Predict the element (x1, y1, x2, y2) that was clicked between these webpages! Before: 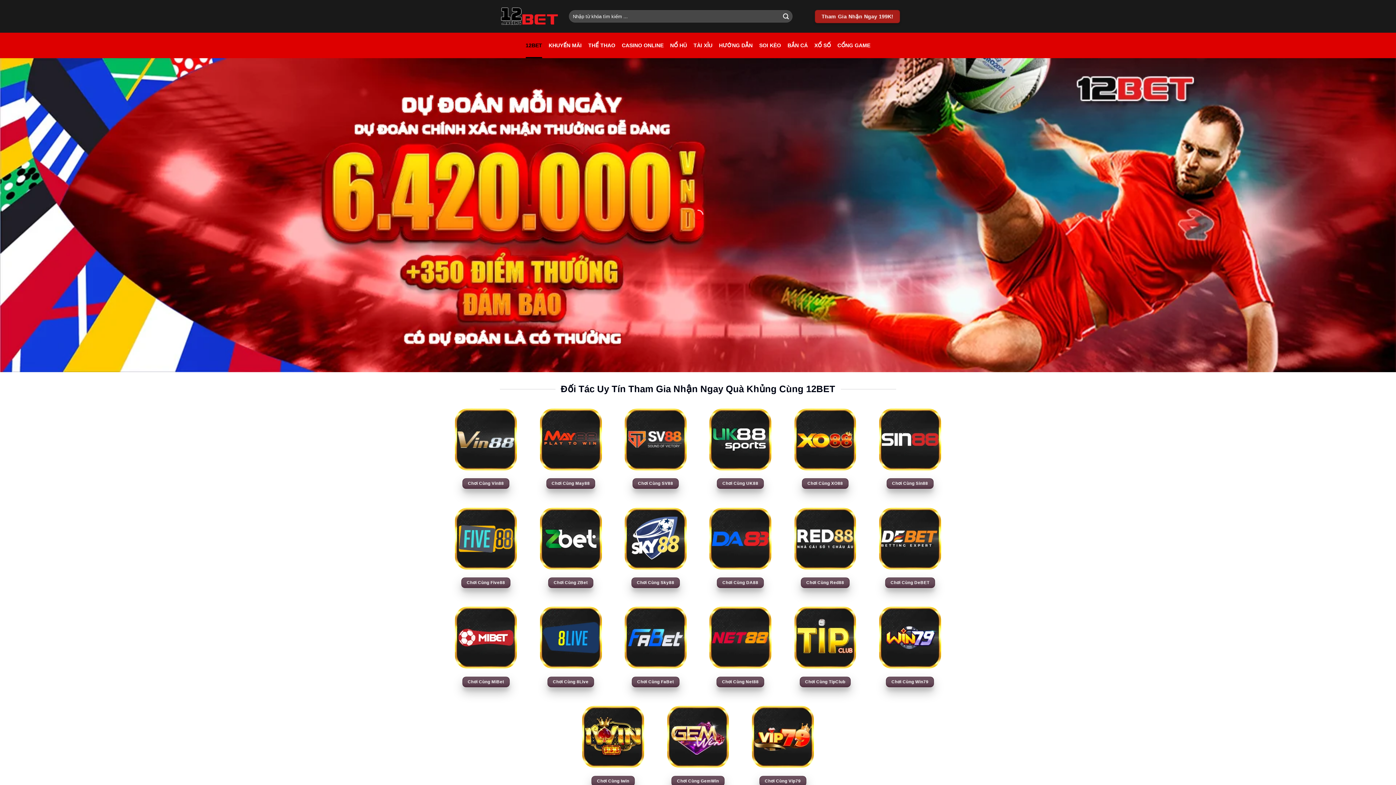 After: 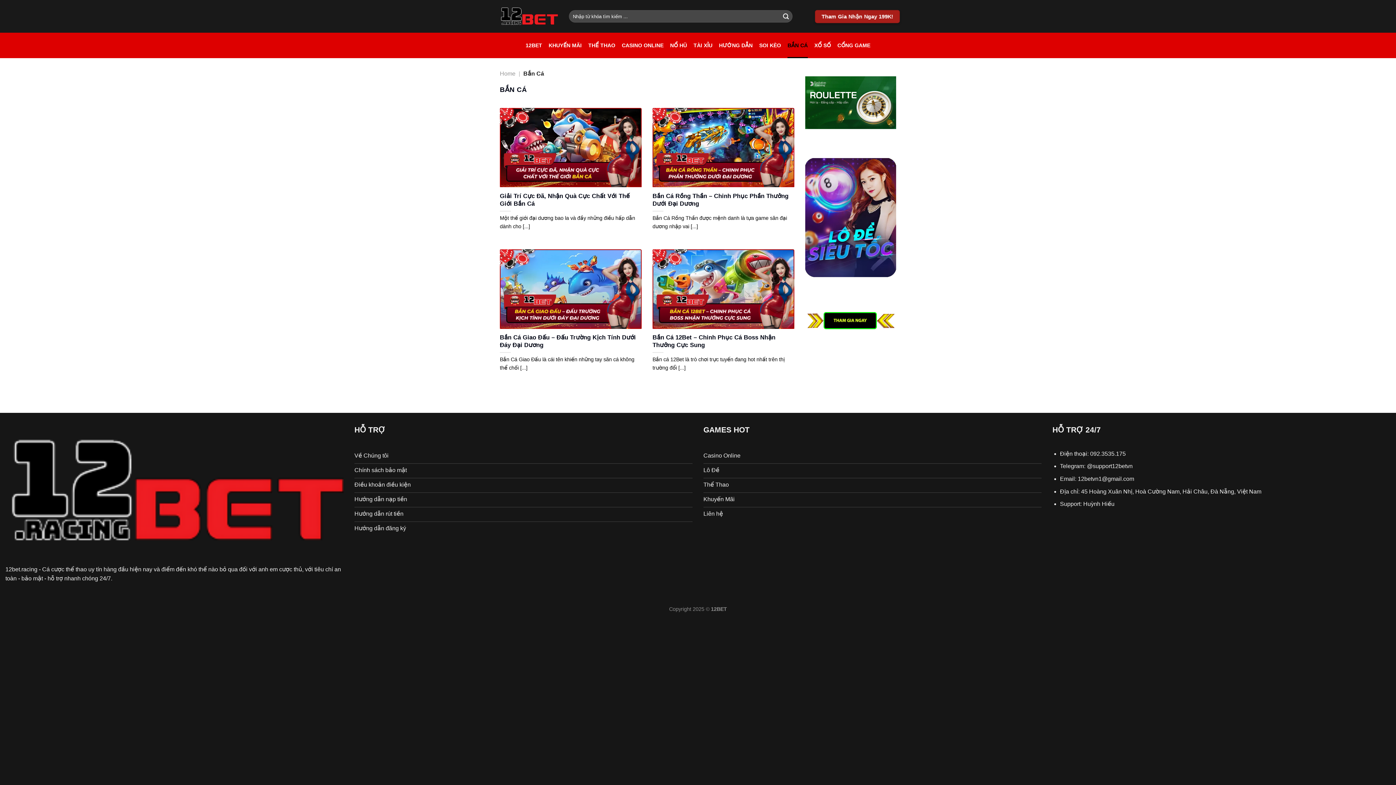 Action: label: BẮN CÁ bbox: (787, 32, 808, 58)